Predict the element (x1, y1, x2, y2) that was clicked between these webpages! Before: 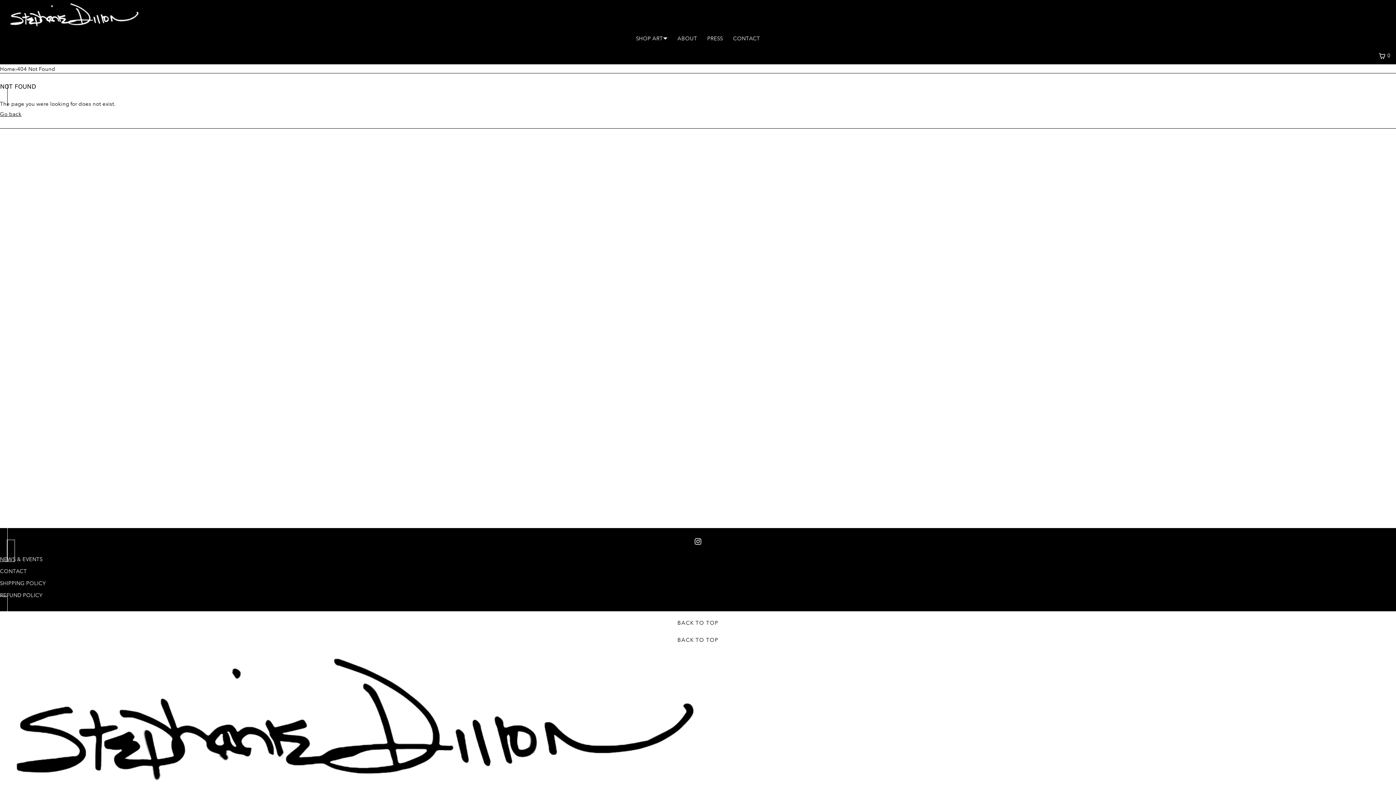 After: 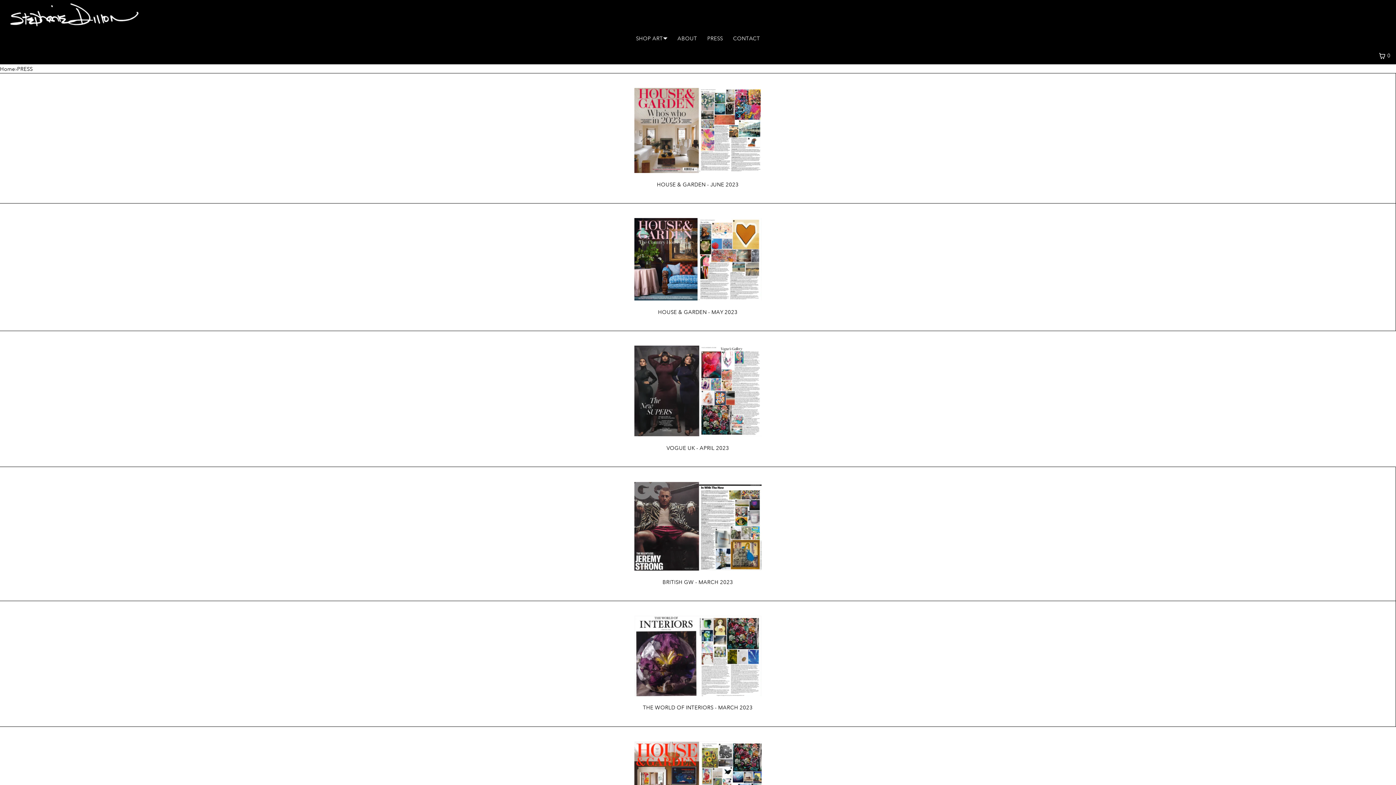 Action: bbox: (702, 29, 728, 47) label: PRESS